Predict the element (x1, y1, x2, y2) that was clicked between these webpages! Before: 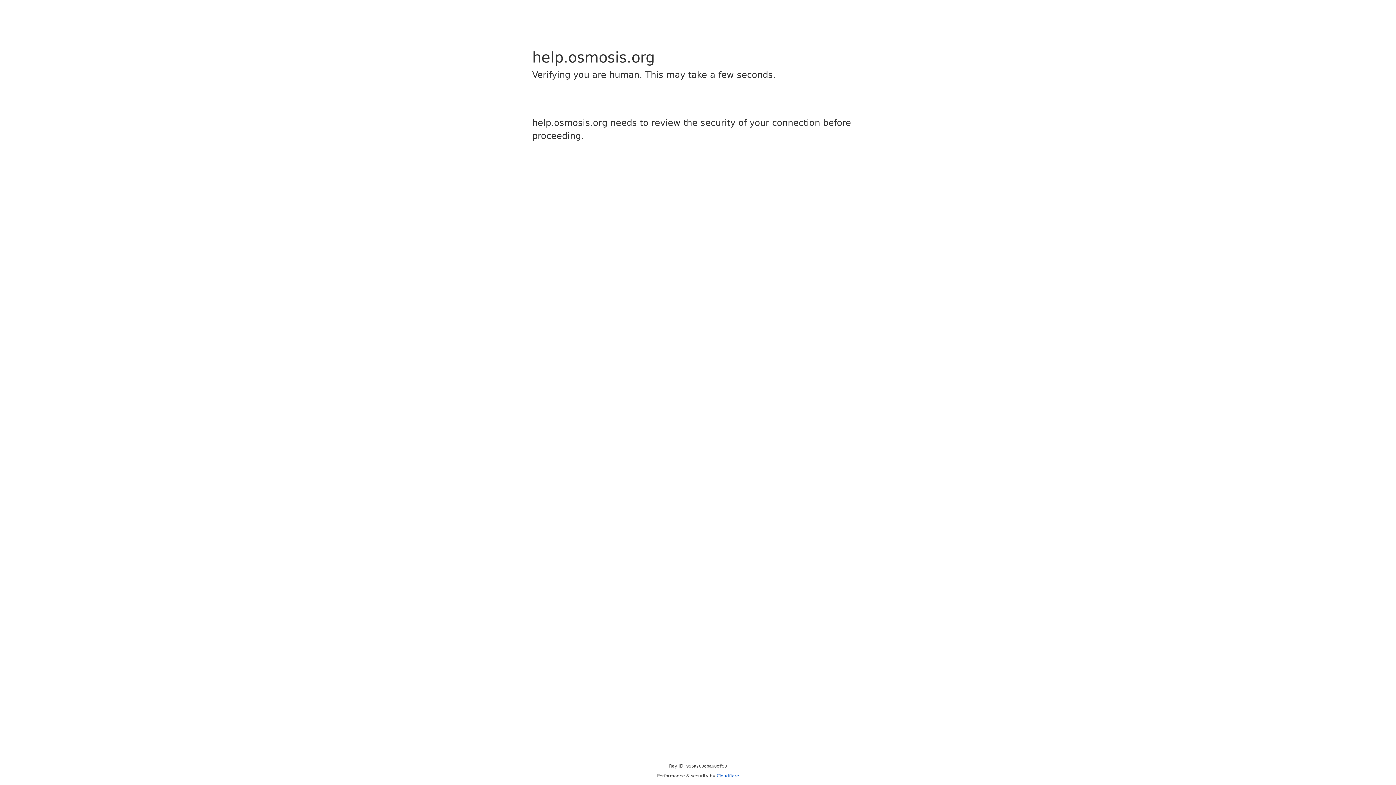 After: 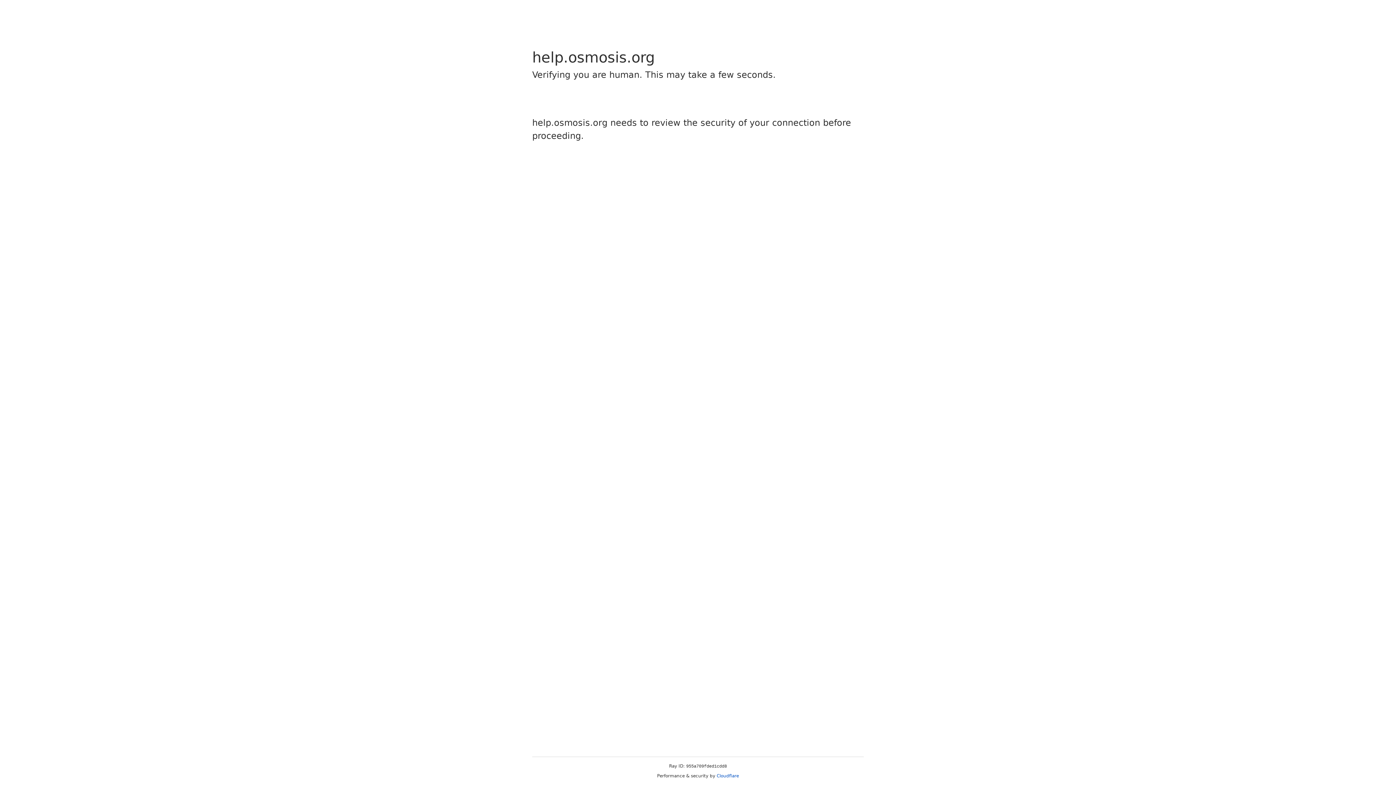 Action: bbox: (716, 773, 739, 778) label: Cloudflare